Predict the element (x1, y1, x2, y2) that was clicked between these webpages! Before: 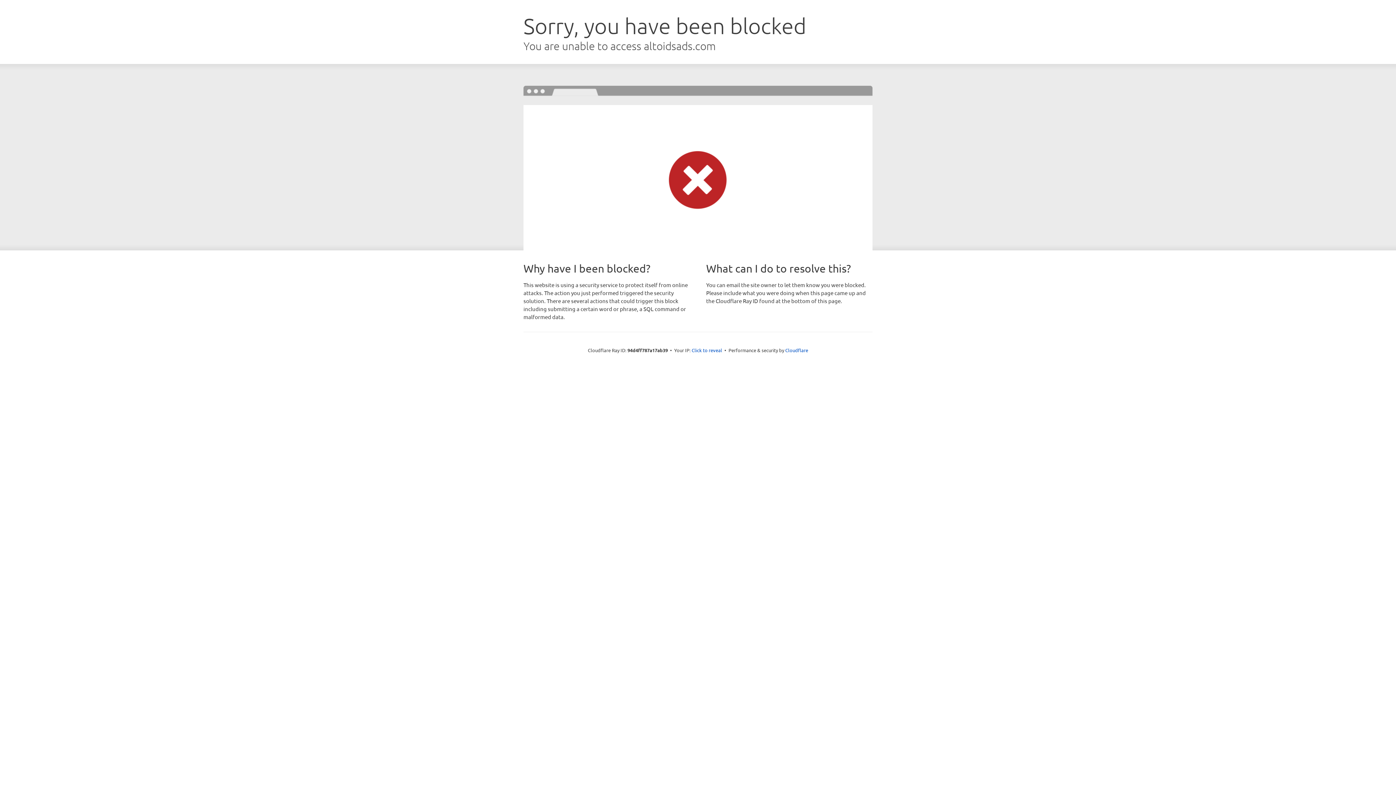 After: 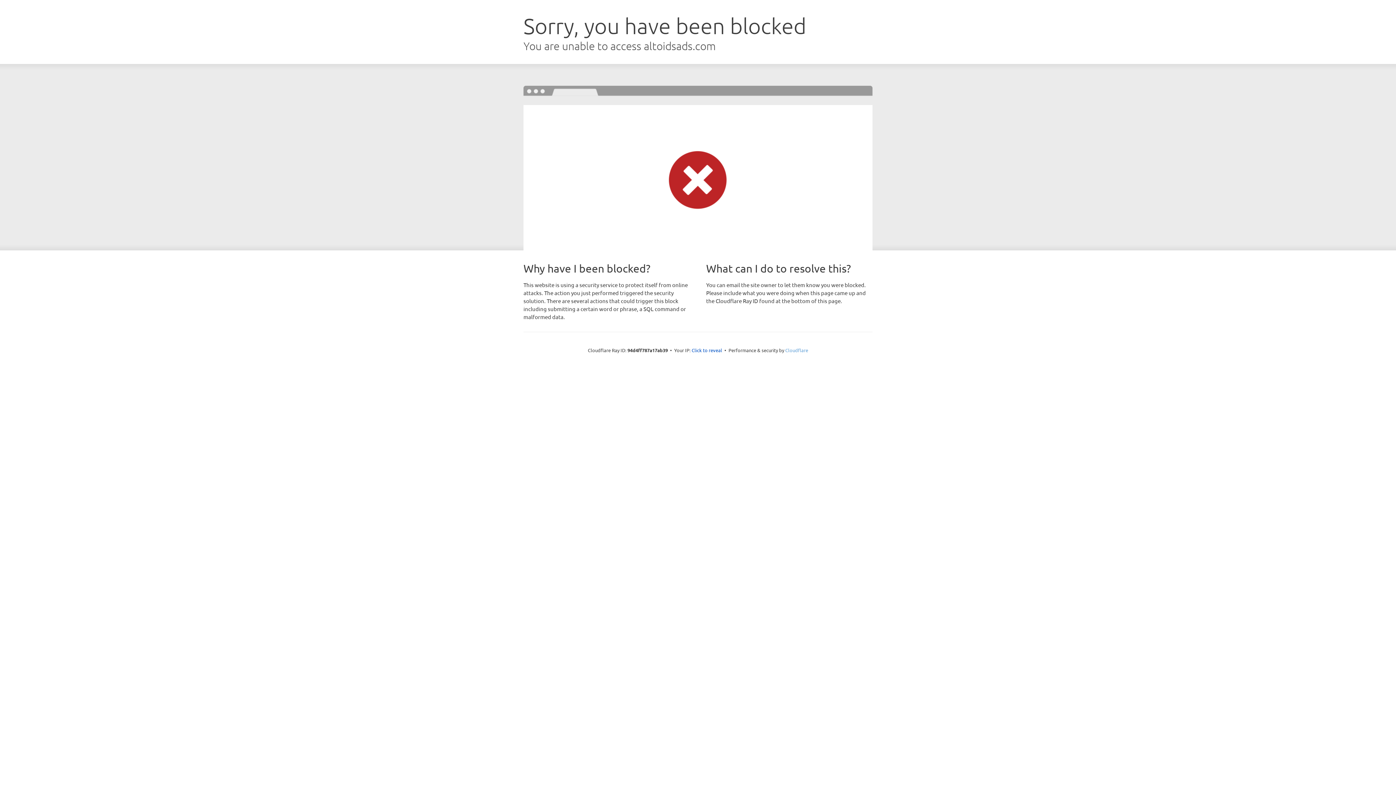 Action: label: Cloudflare bbox: (785, 347, 808, 353)